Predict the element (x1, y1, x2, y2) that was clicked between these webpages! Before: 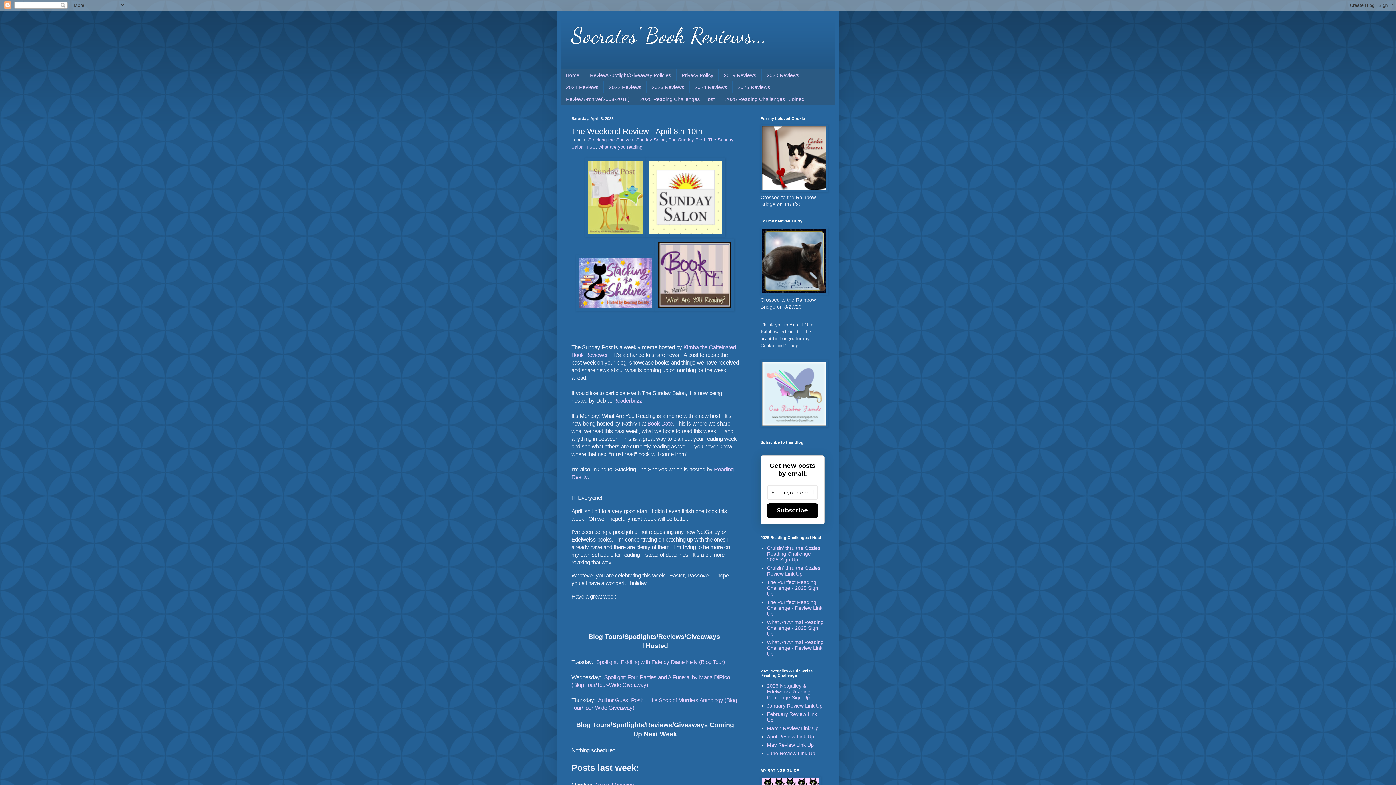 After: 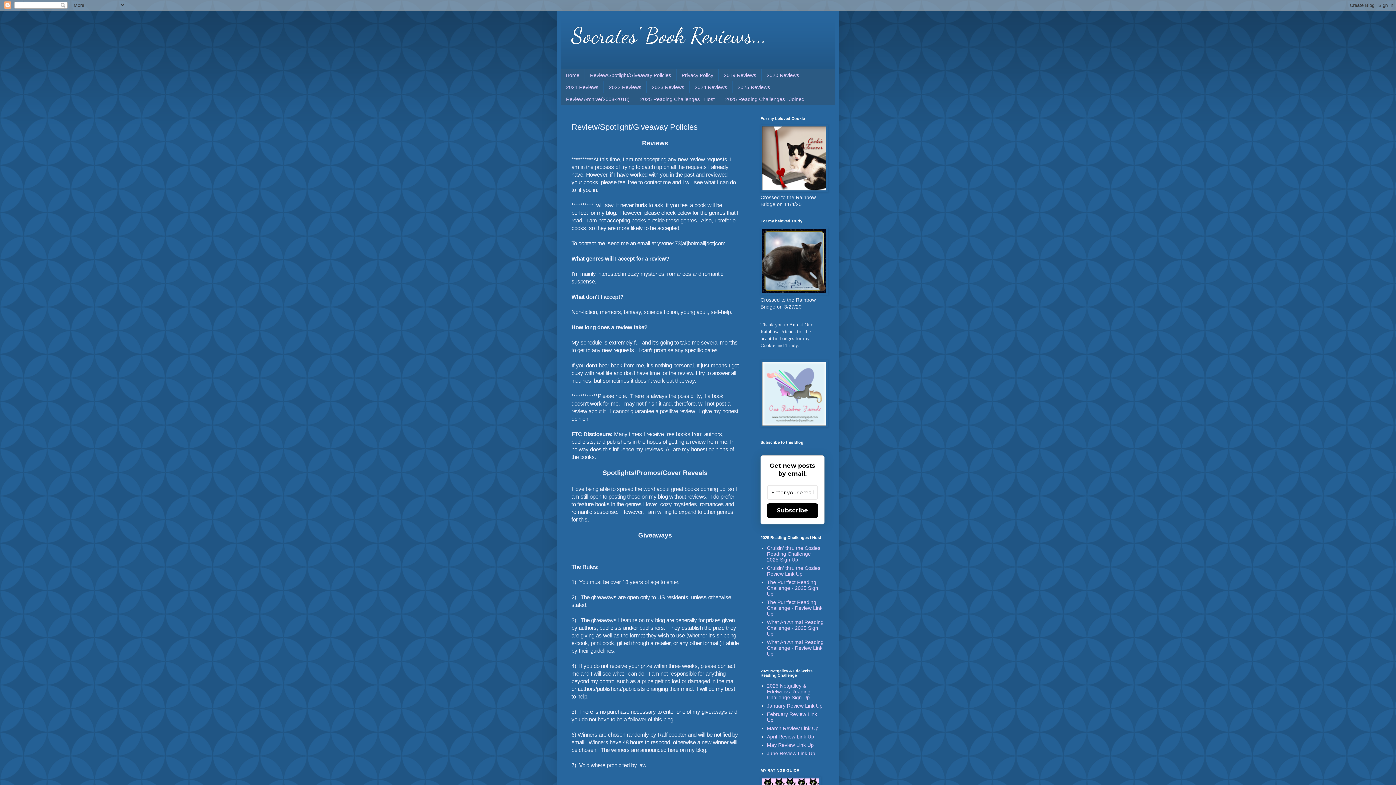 Action: bbox: (584, 69, 676, 81) label: Review/Spotlight/Giveaway Policies